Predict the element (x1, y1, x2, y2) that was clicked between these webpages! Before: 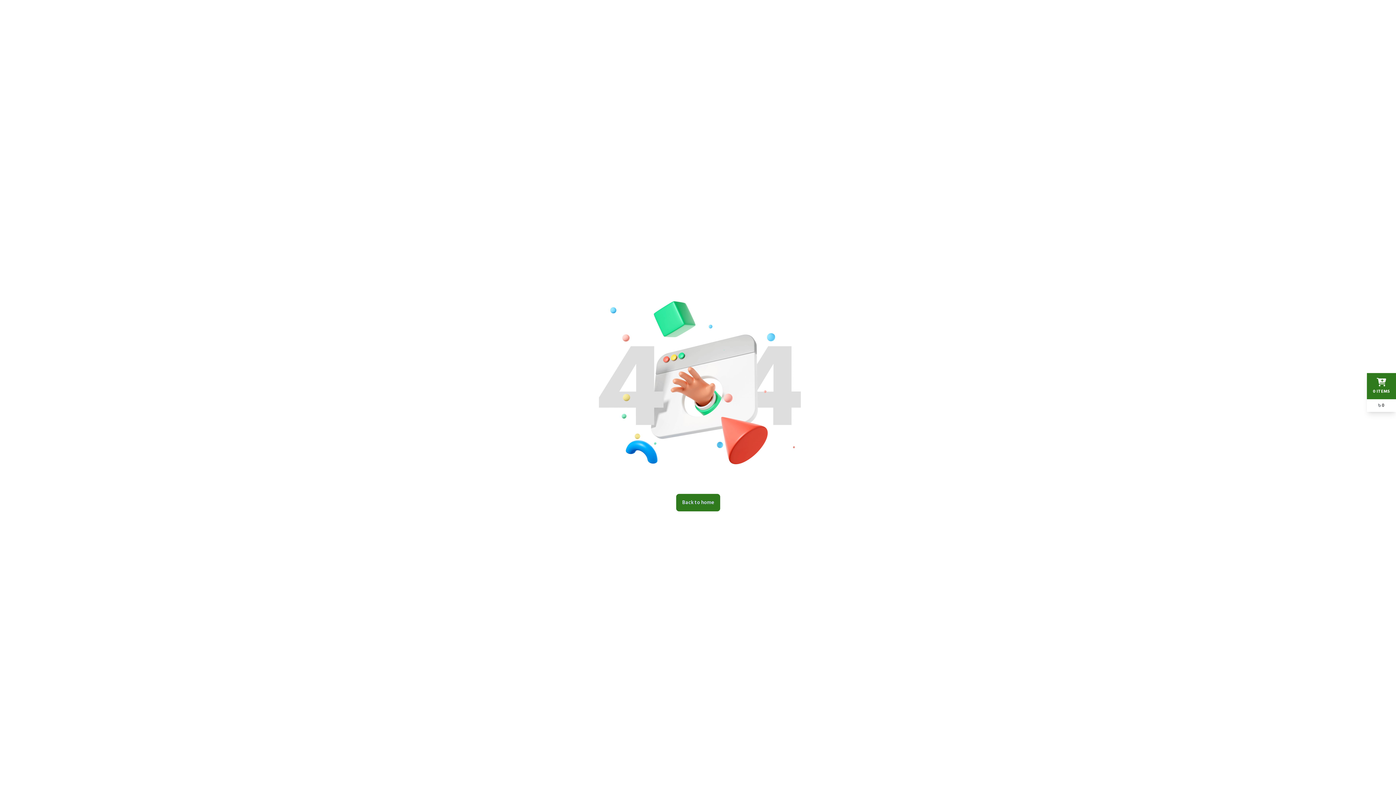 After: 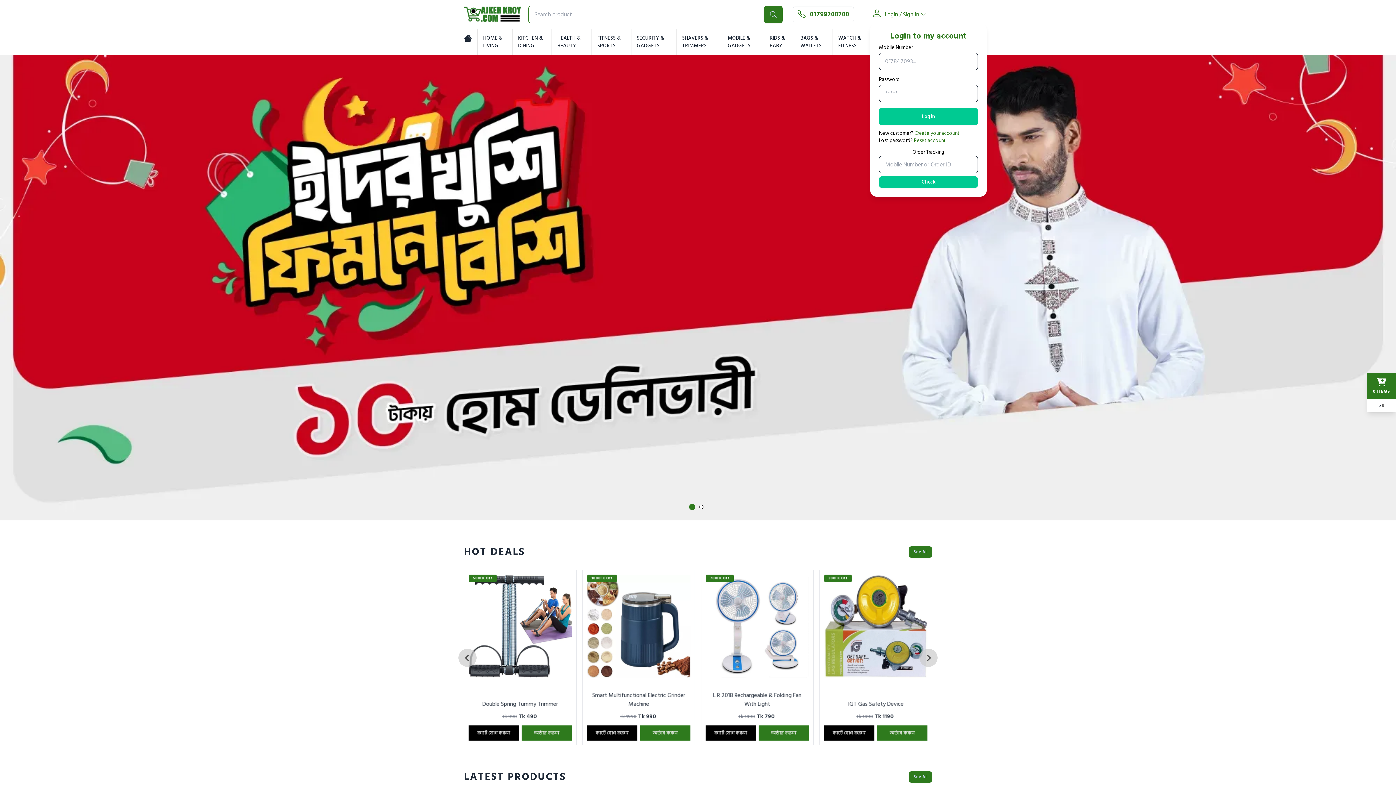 Action: bbox: (676, 494, 720, 511) label: Back to home